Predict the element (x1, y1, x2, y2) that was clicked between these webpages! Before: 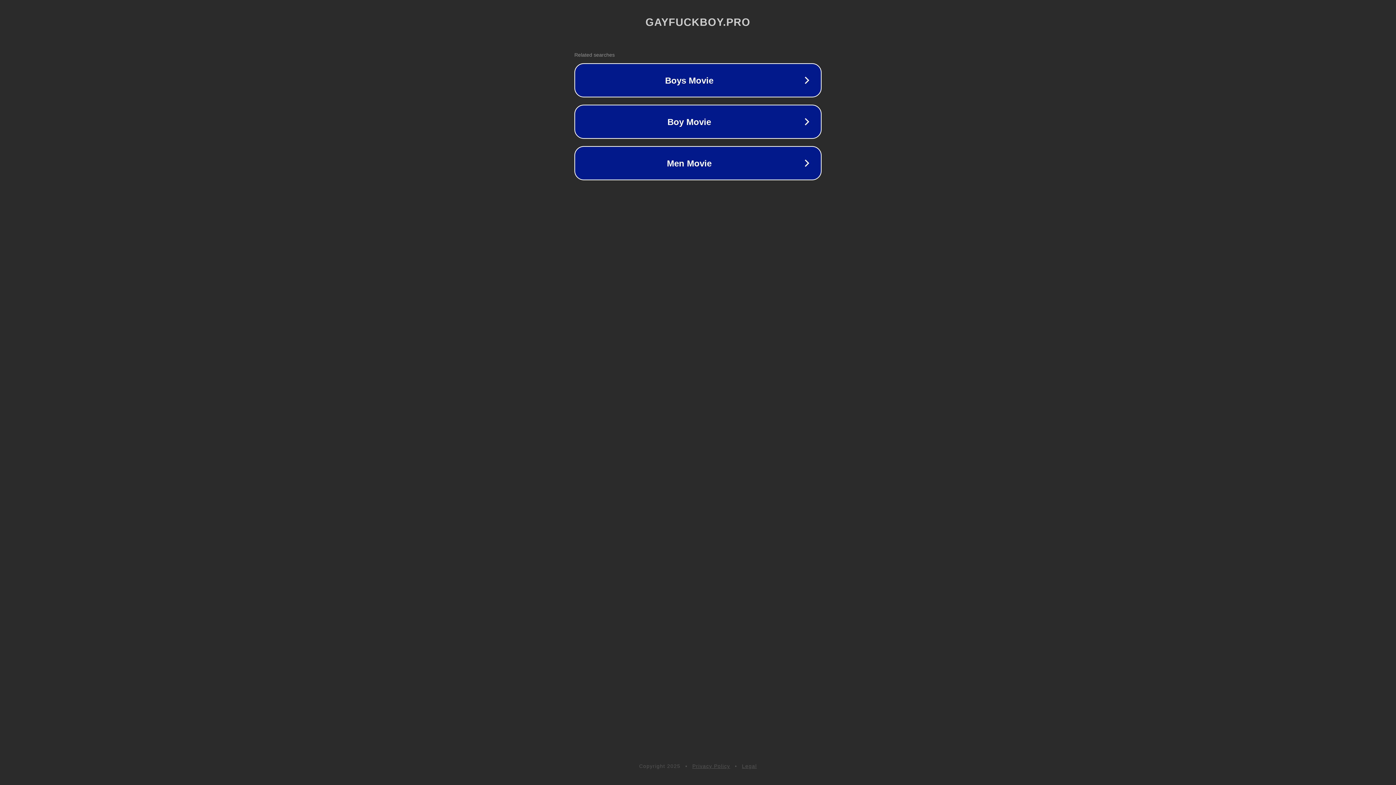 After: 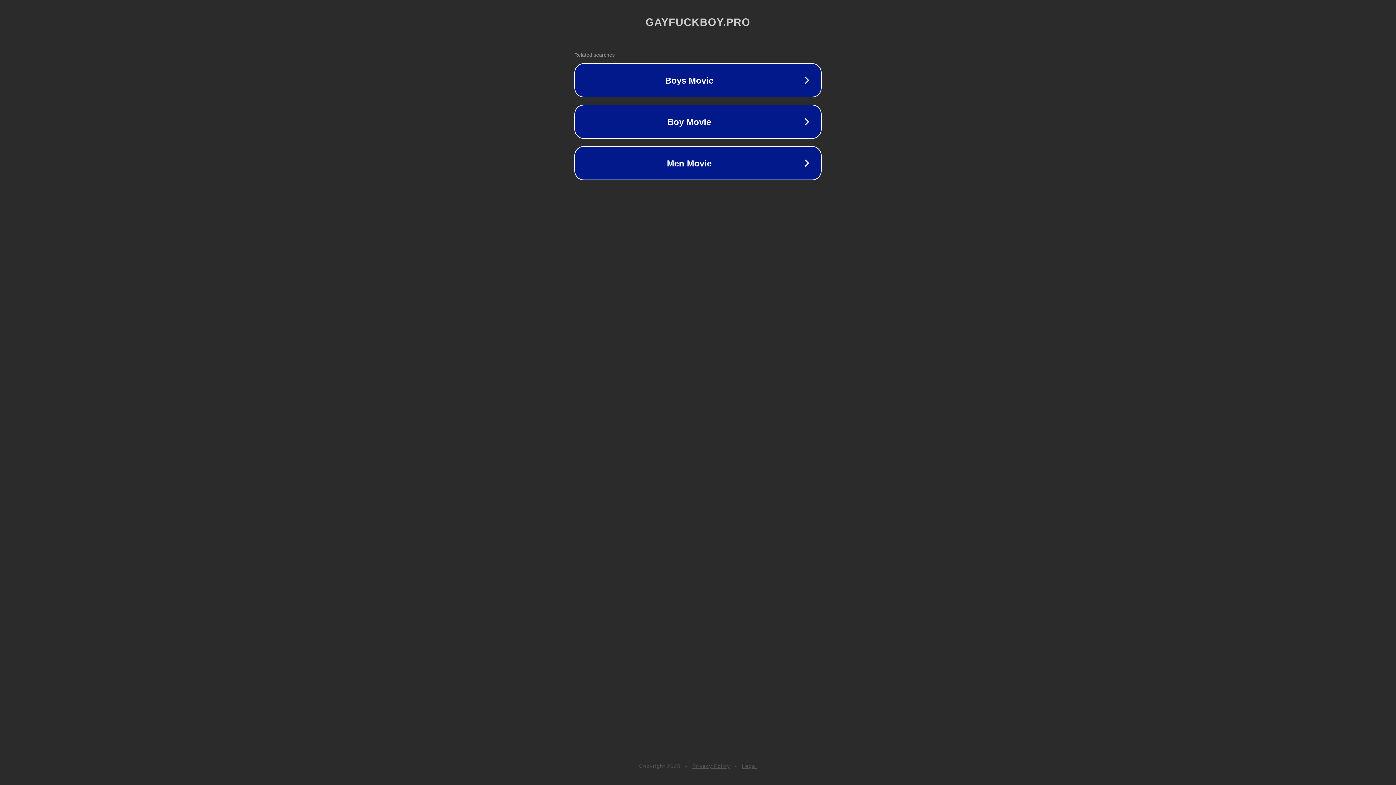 Action: bbox: (742, 763, 757, 769) label: Legal